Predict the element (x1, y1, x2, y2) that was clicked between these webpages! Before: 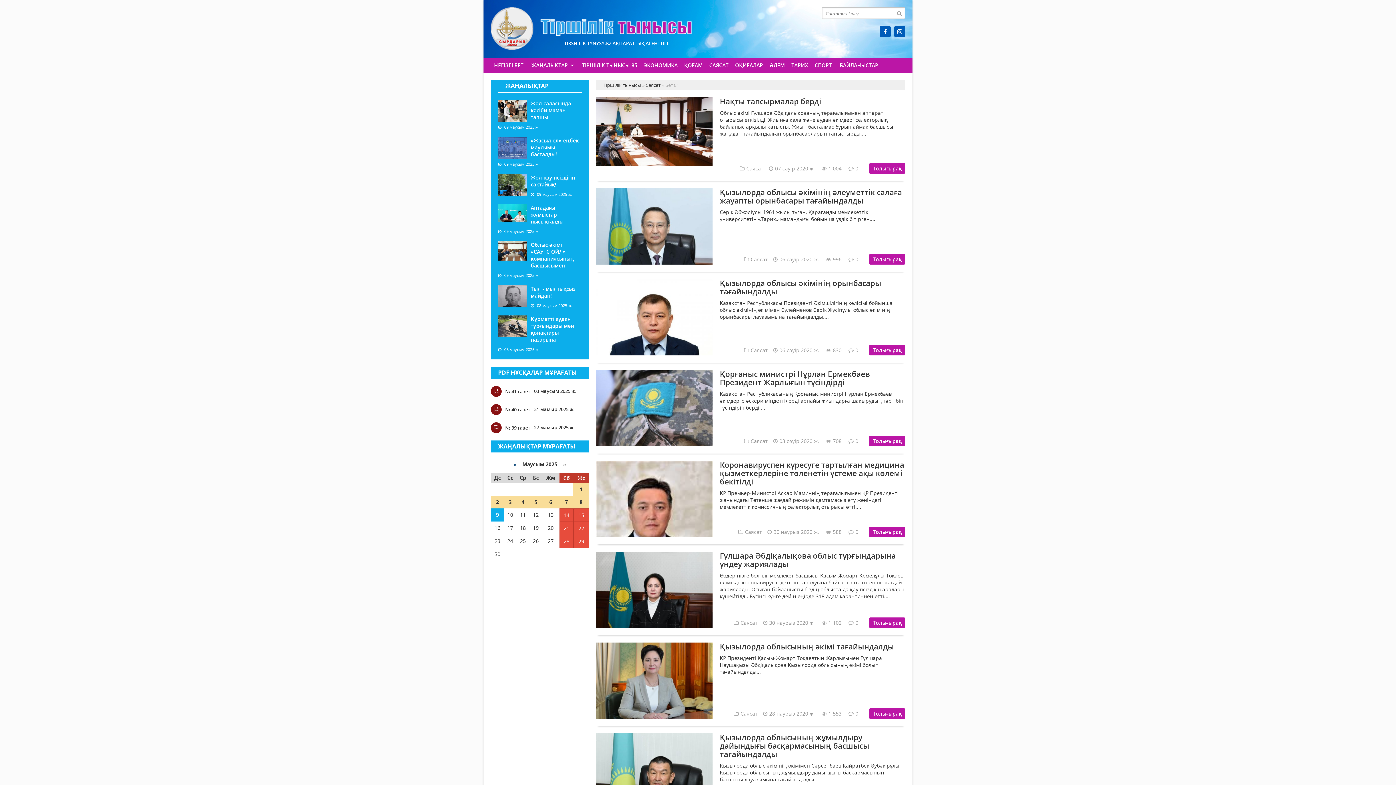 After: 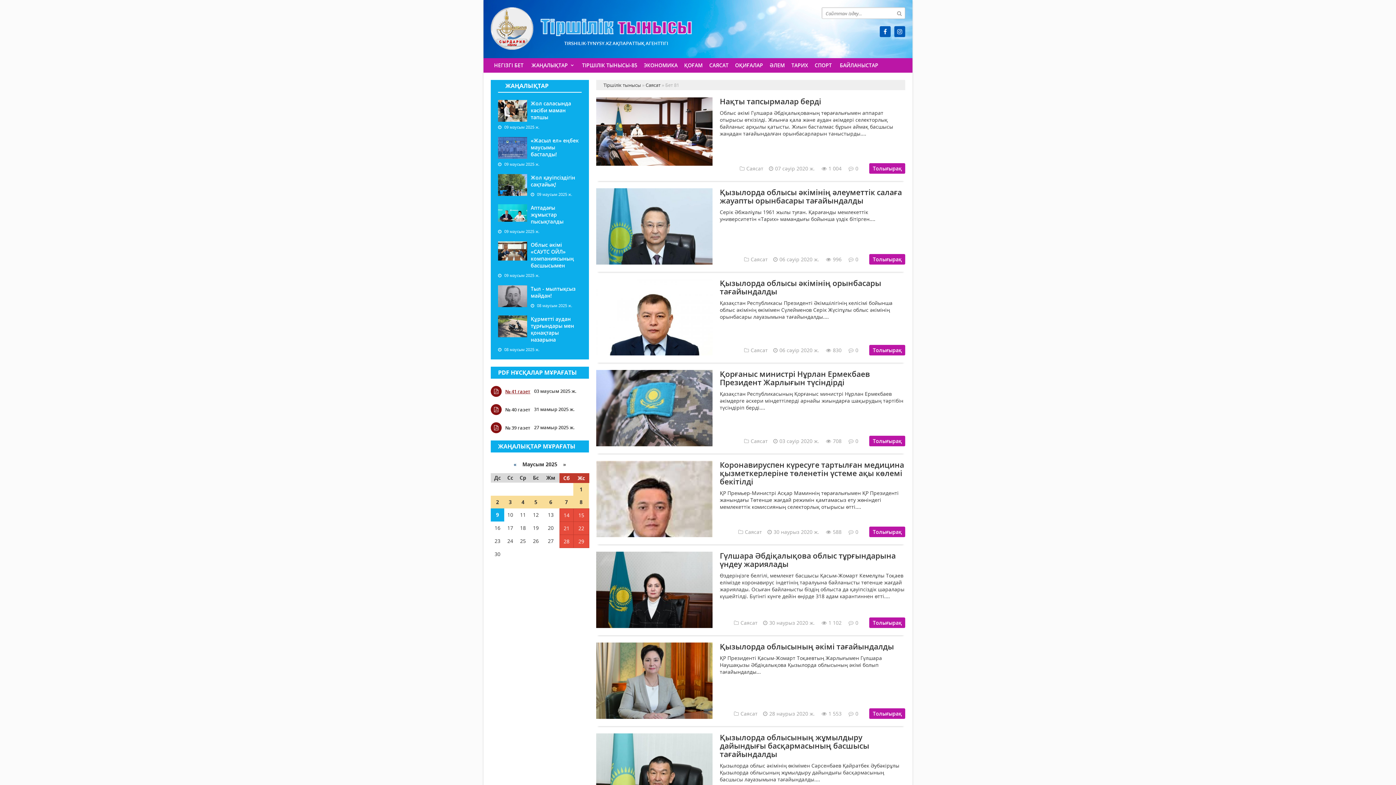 Action: bbox: (490, 386, 530, 397) label: № 41 газет